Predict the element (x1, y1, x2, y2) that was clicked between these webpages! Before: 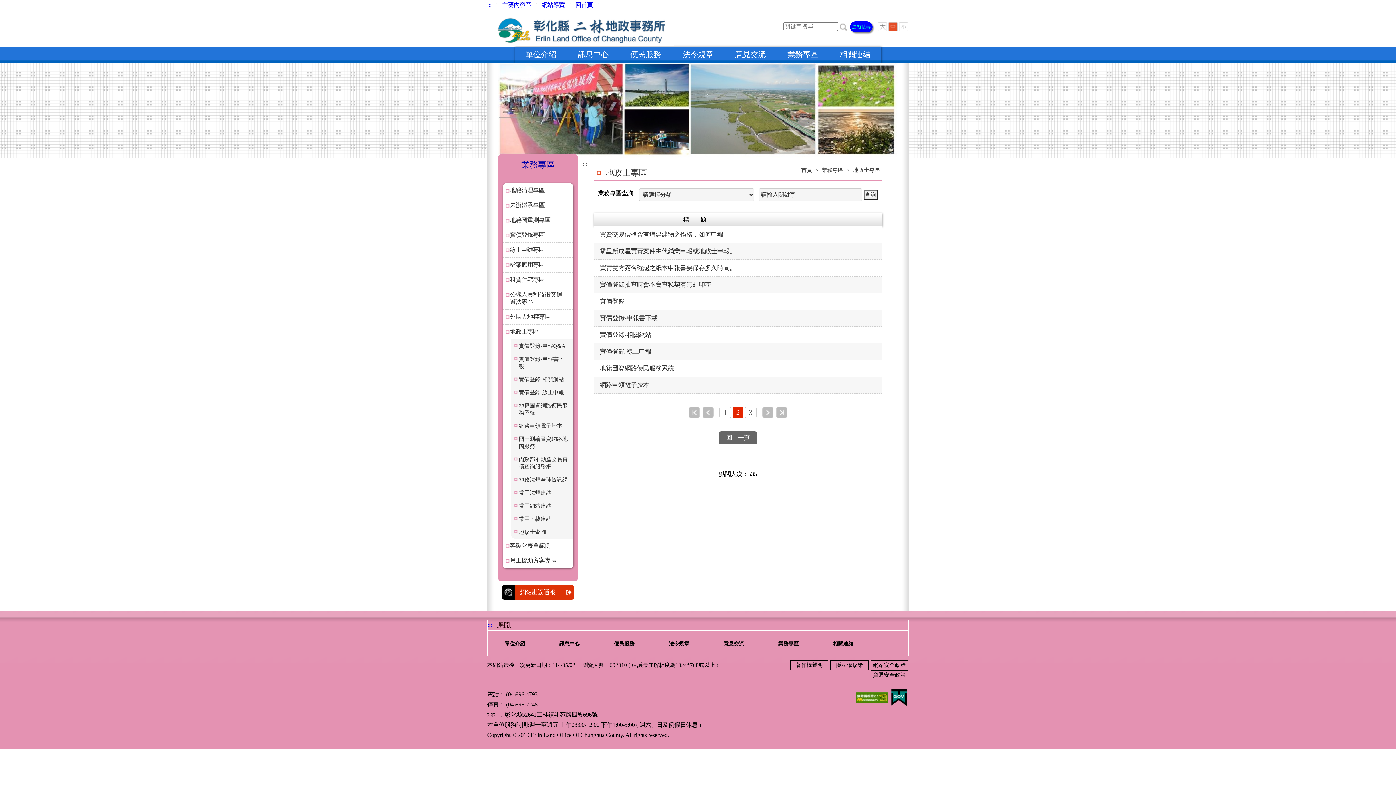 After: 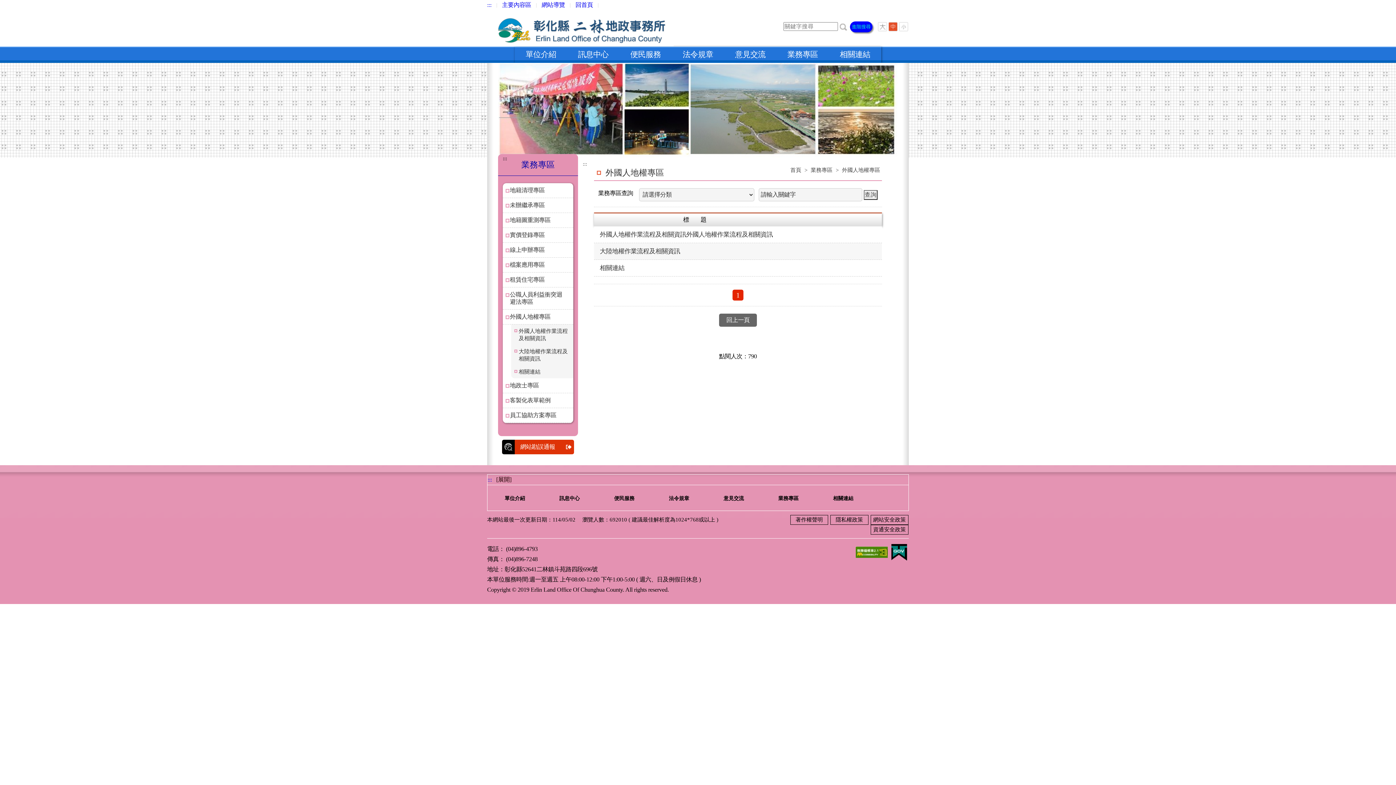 Action: bbox: (510, 311, 566, 322) label: 外國人地權專區